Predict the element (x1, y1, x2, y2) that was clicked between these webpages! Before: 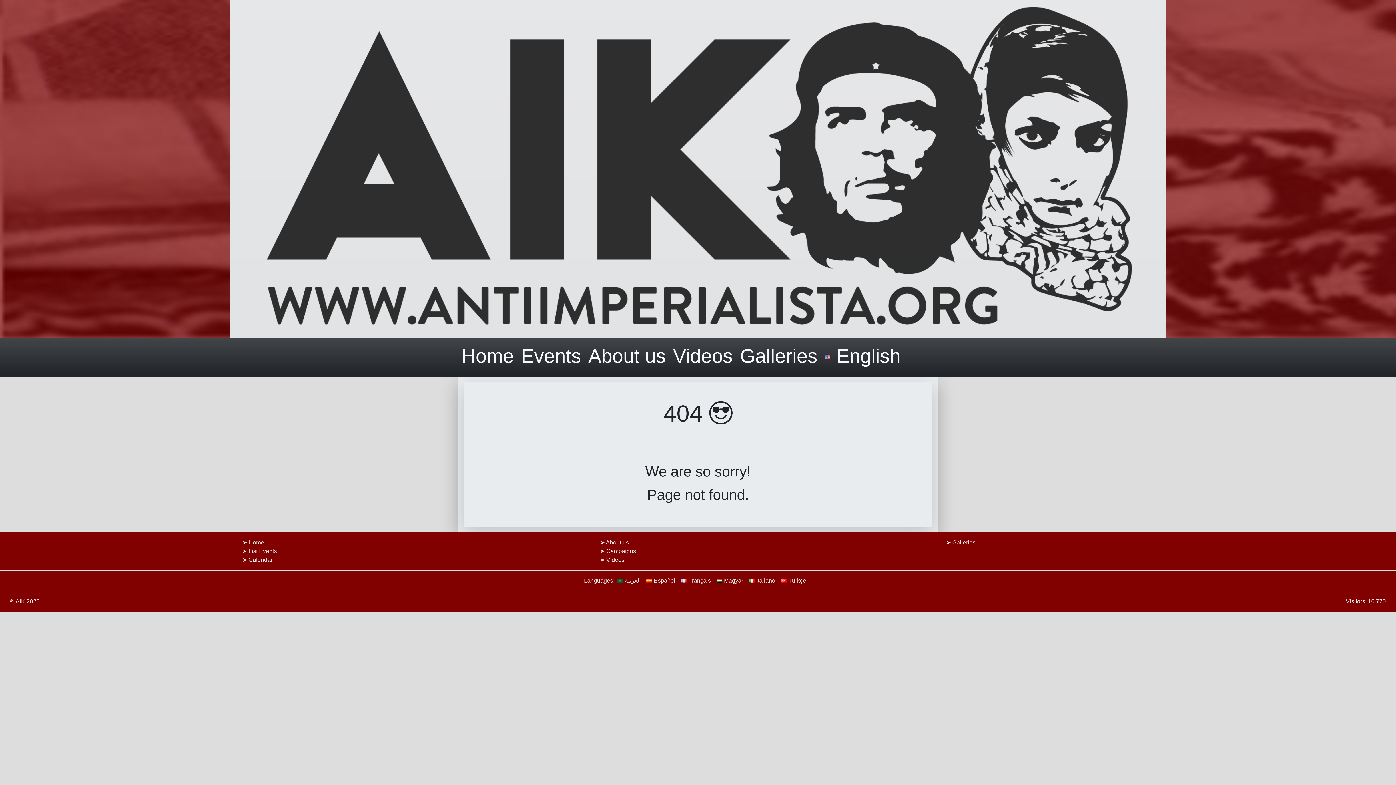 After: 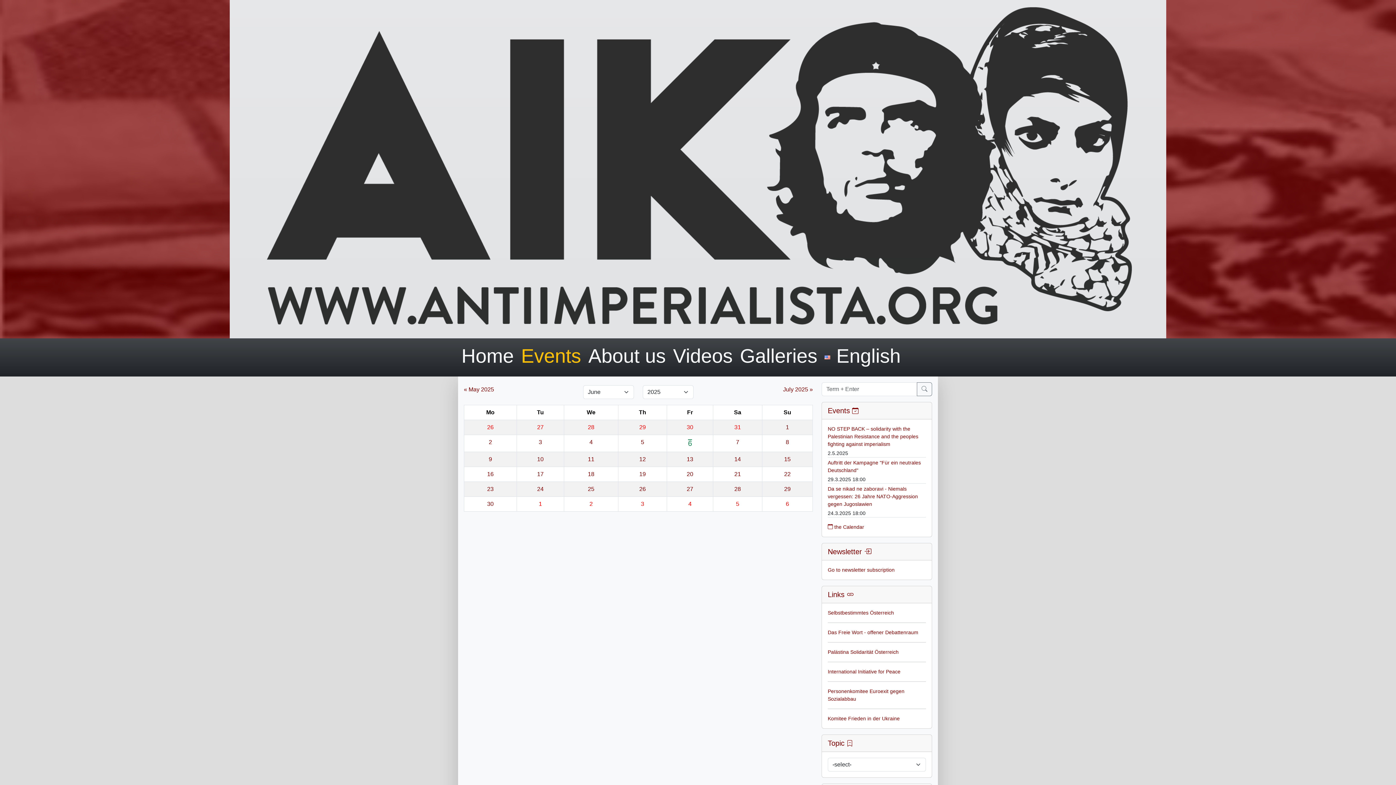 Action: label: Calendar bbox: (248, 556, 272, 563)